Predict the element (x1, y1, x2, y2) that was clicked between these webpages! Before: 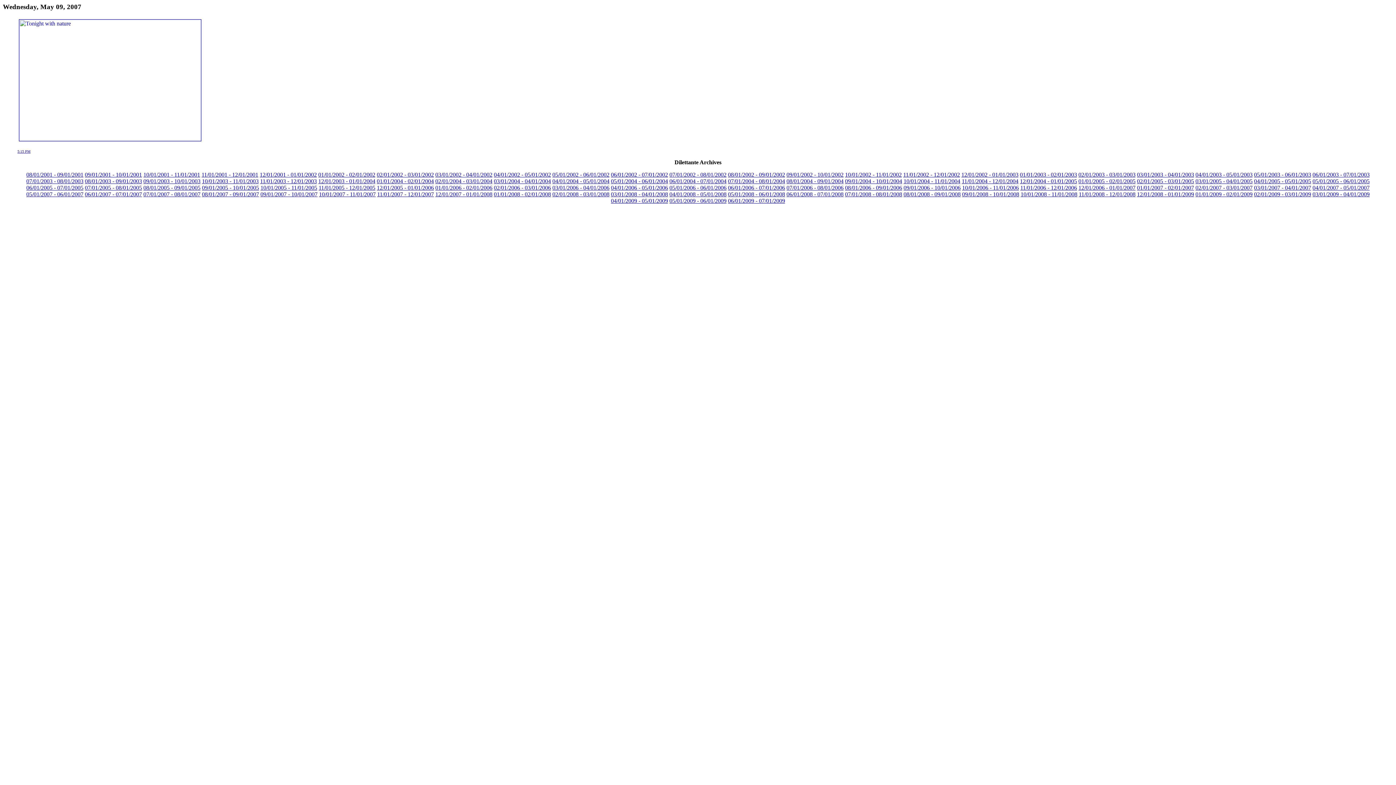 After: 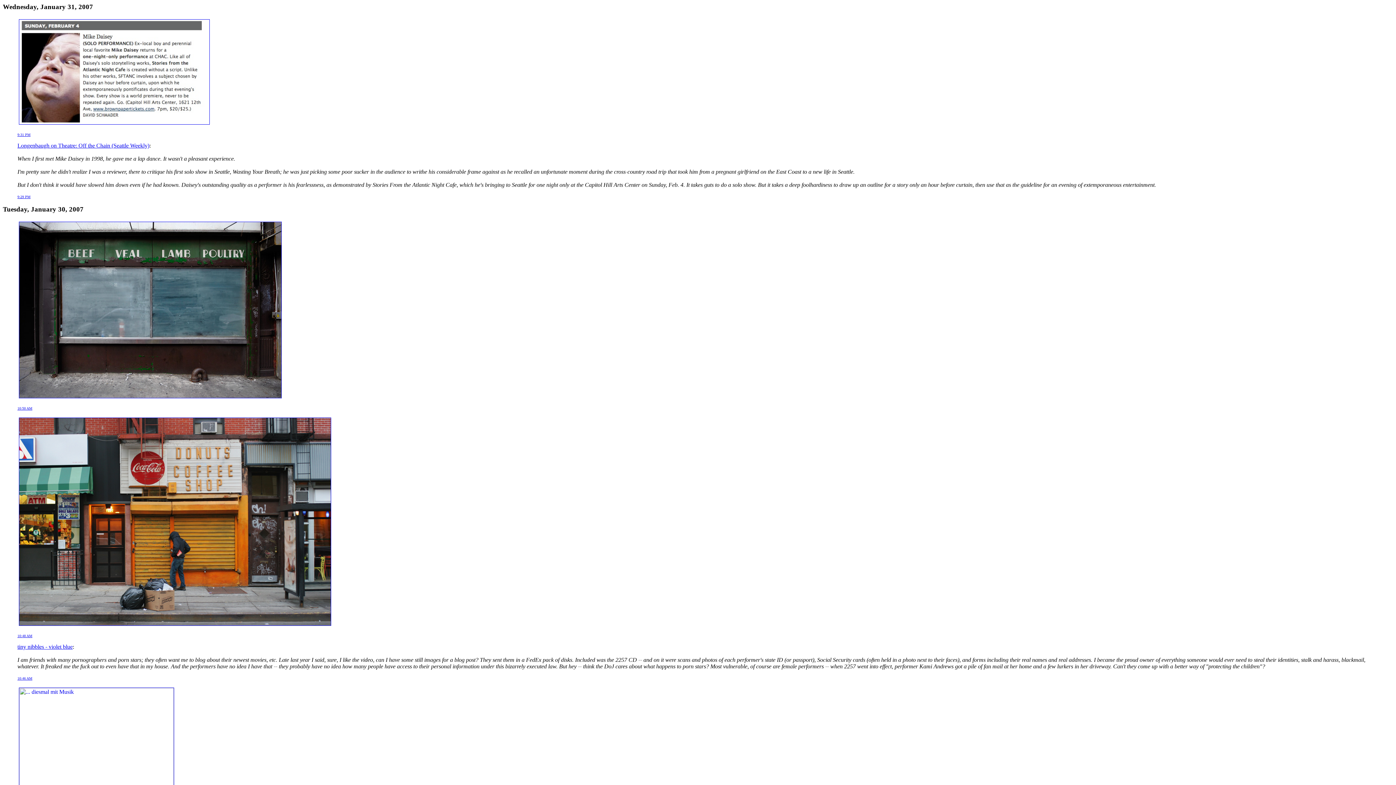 Action: bbox: (1137, 184, 1194, 190) label: 01/01/2007 - 02/01/2007